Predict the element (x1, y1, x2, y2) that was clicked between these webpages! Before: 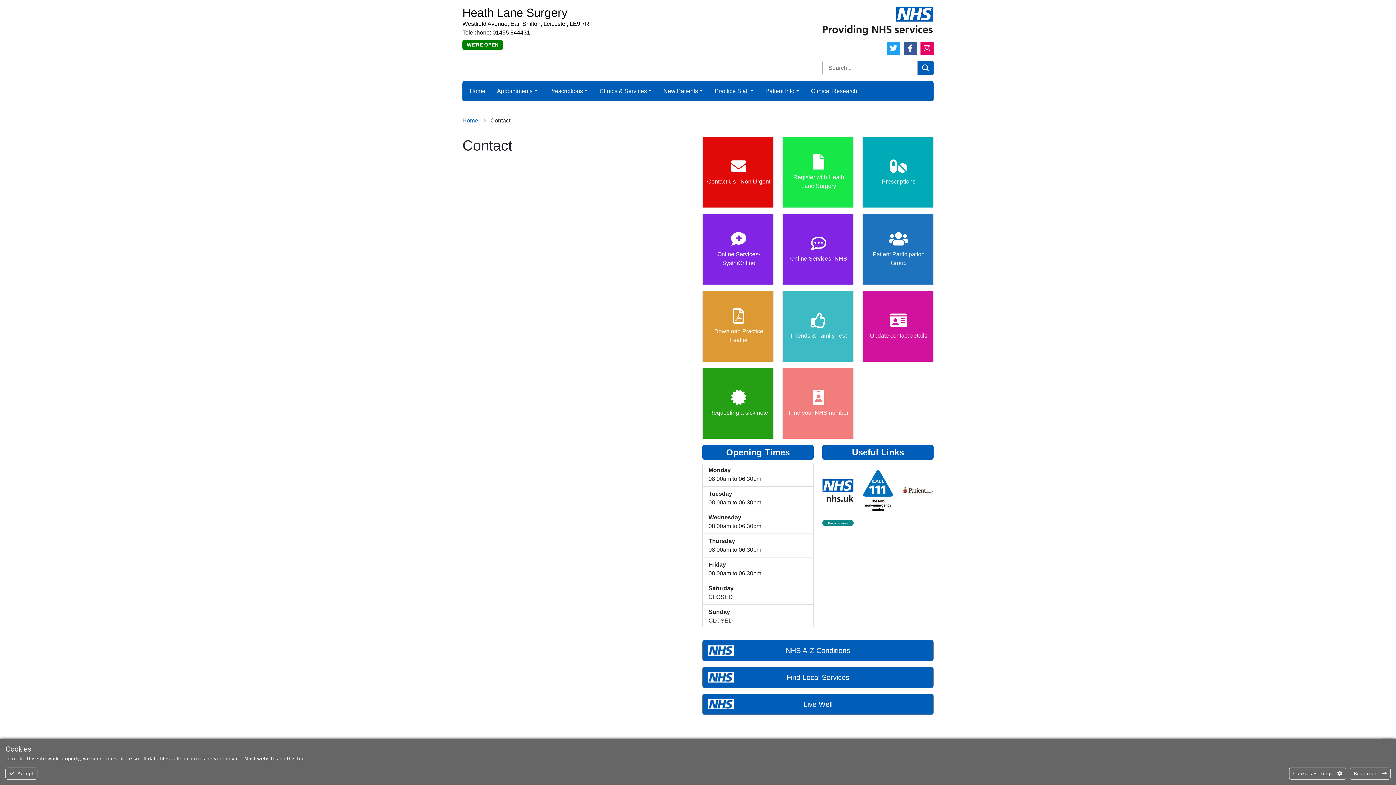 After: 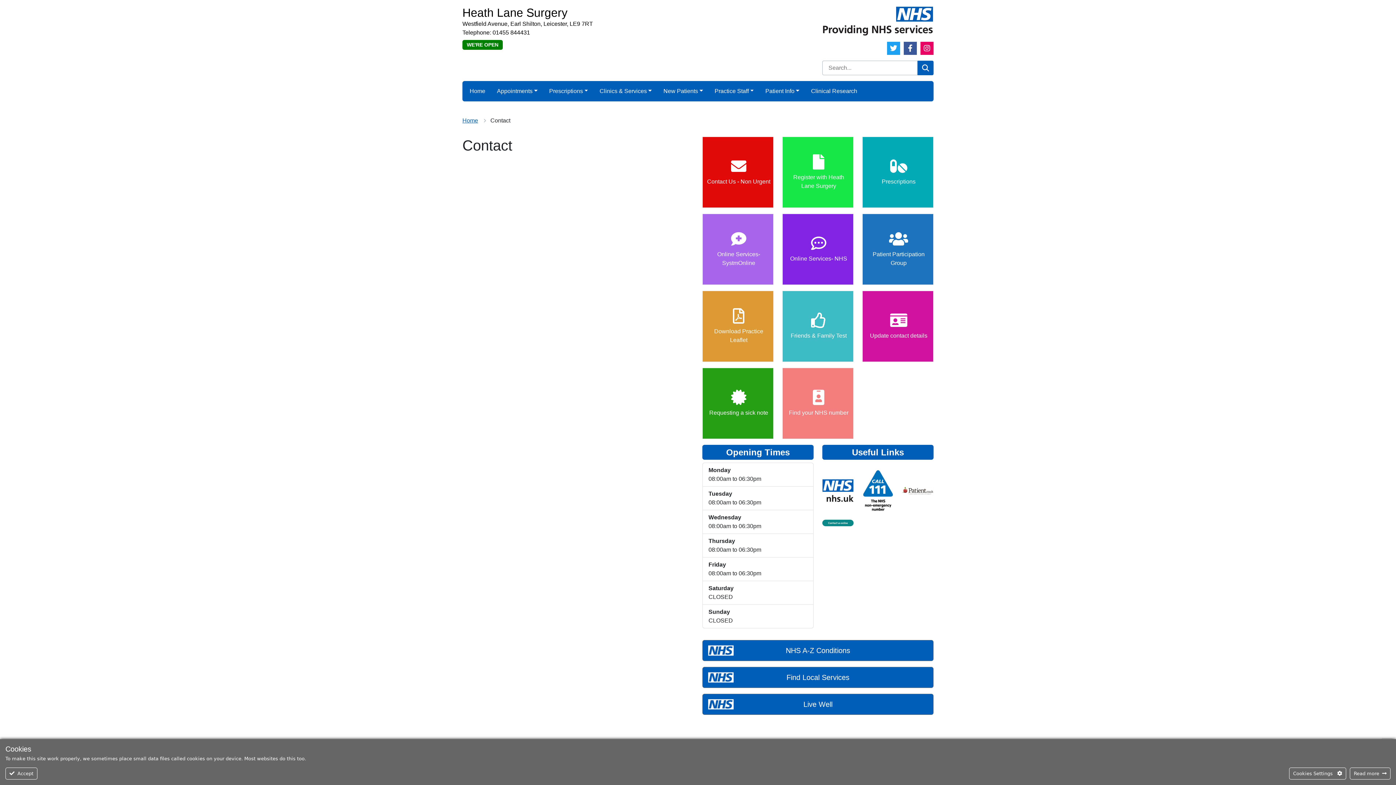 Action: label:  

Online Services- SystmOnline bbox: (702, 213, 773, 285)